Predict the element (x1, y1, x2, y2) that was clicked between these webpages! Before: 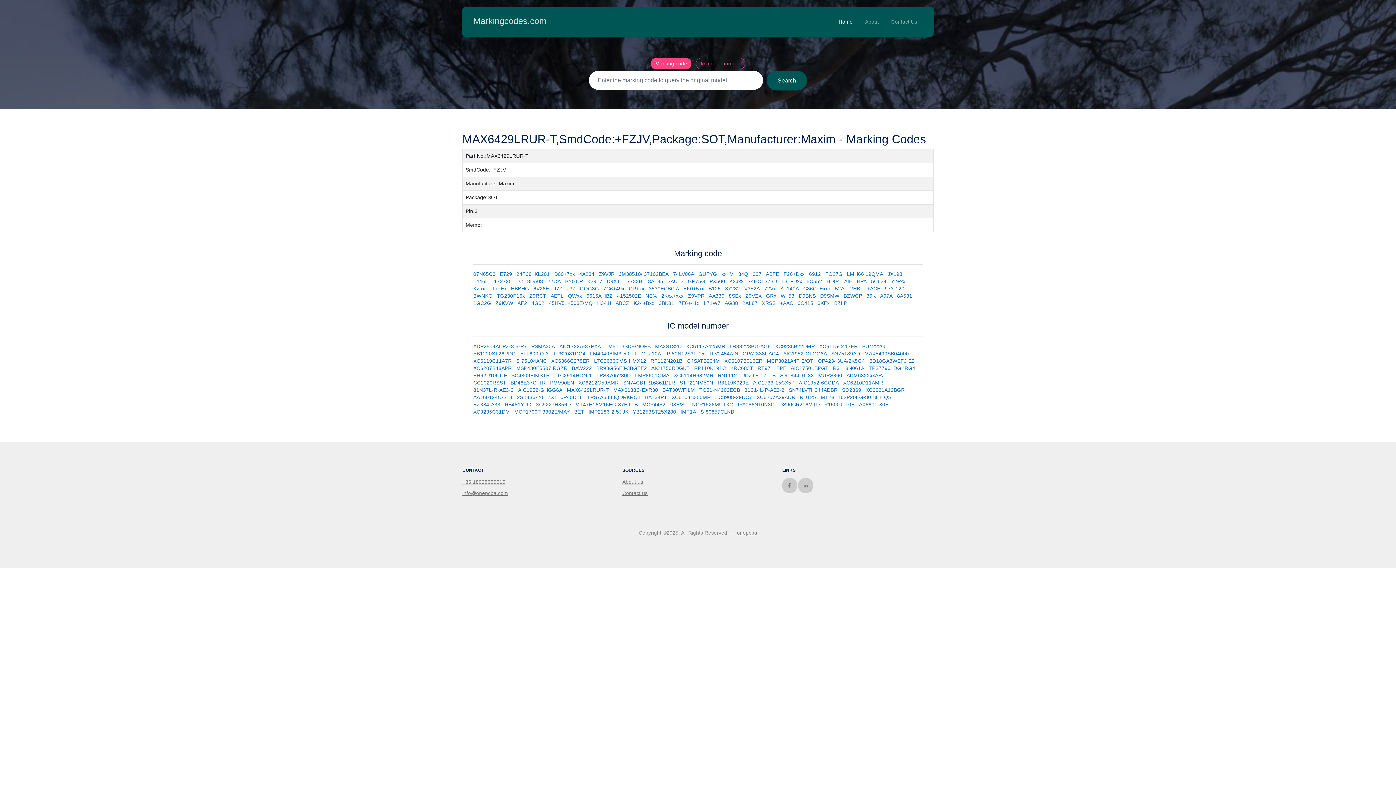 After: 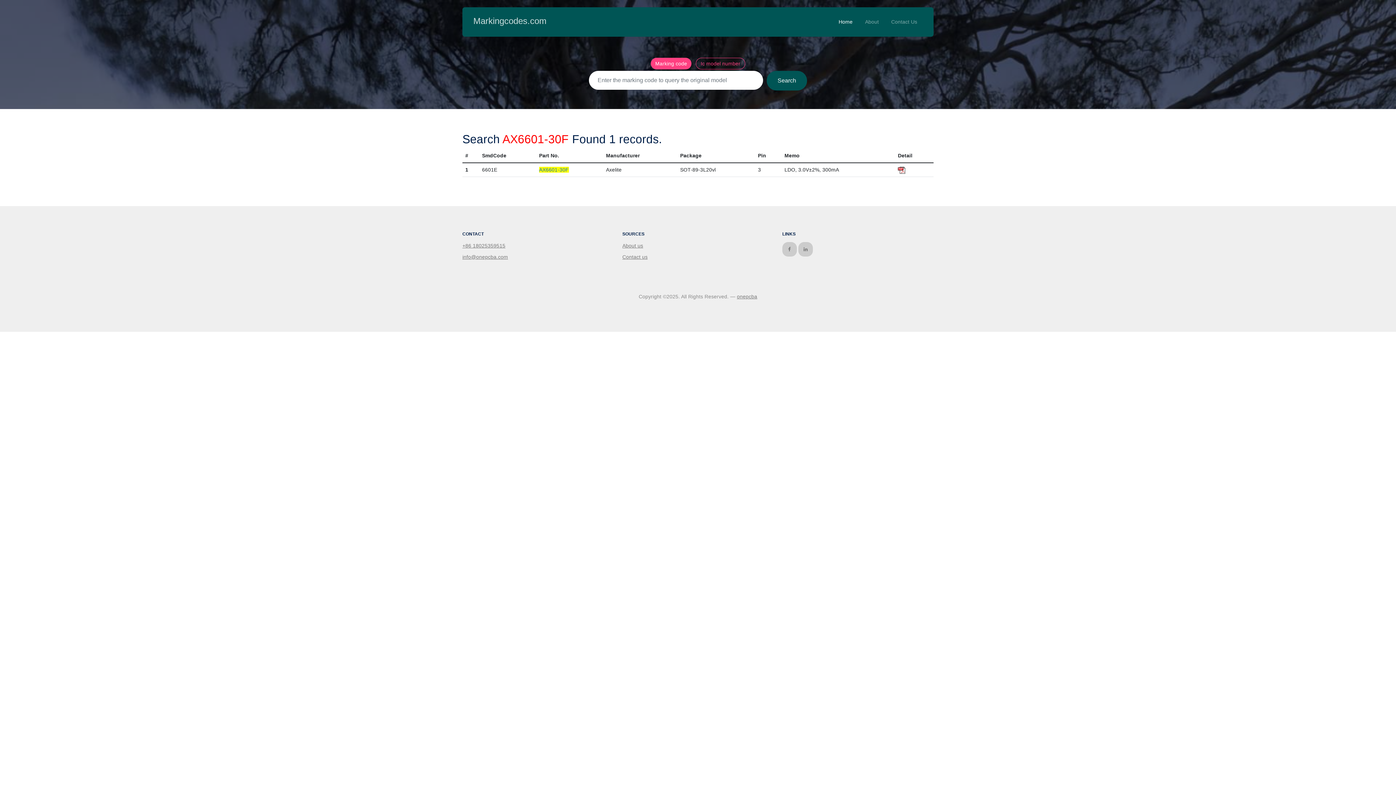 Action: bbox: (859, 401, 888, 407) label: AX6601-30F